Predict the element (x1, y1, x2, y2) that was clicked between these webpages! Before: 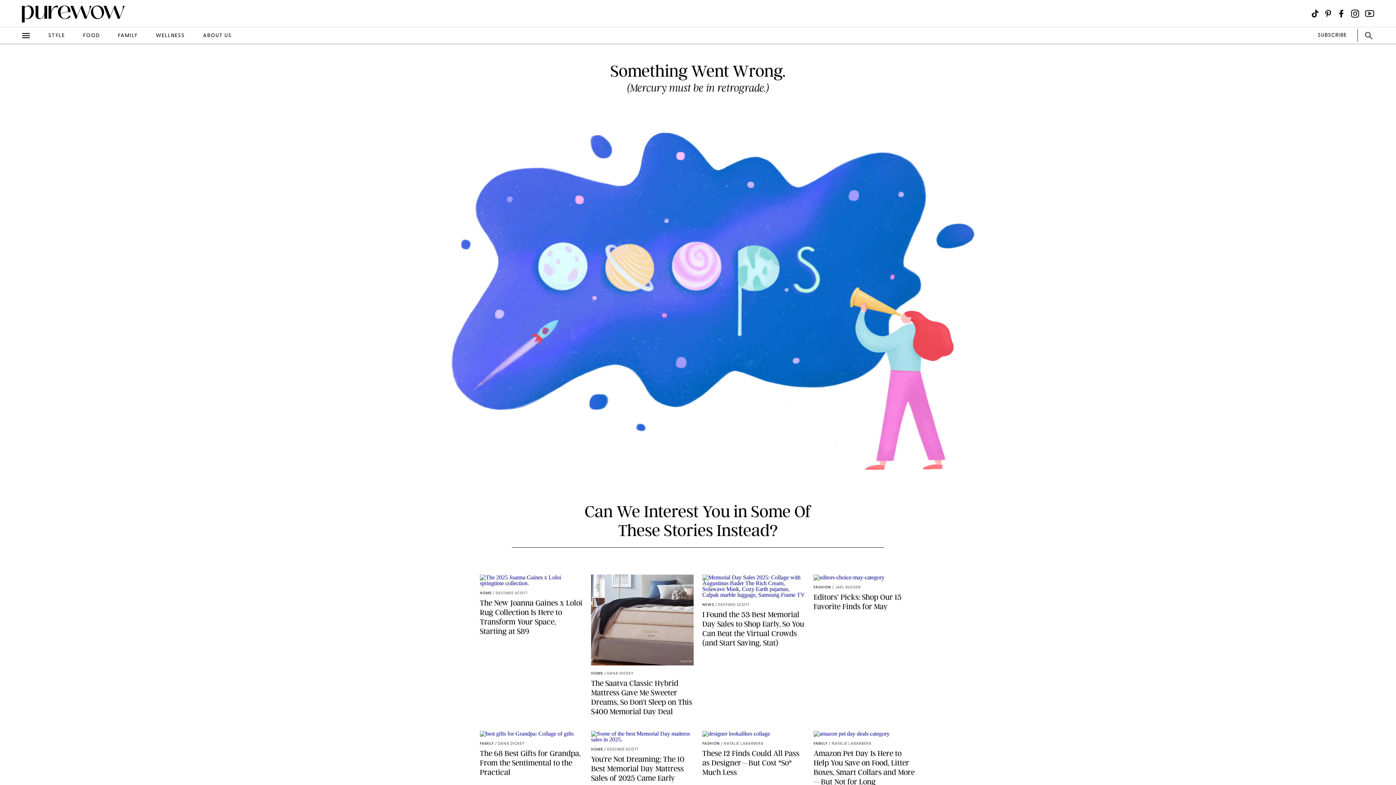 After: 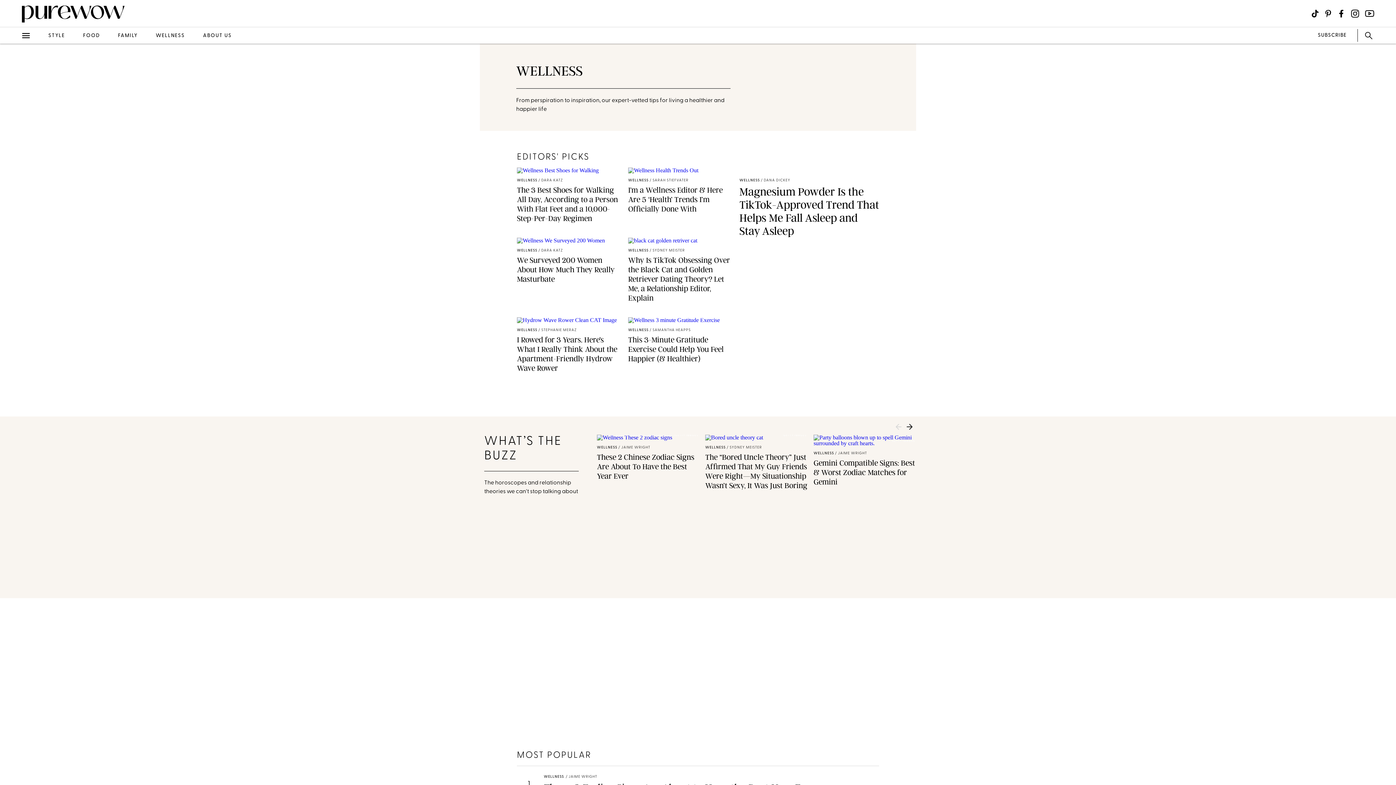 Action: label: WELLNESS bbox: (155, 32, 184, 38)